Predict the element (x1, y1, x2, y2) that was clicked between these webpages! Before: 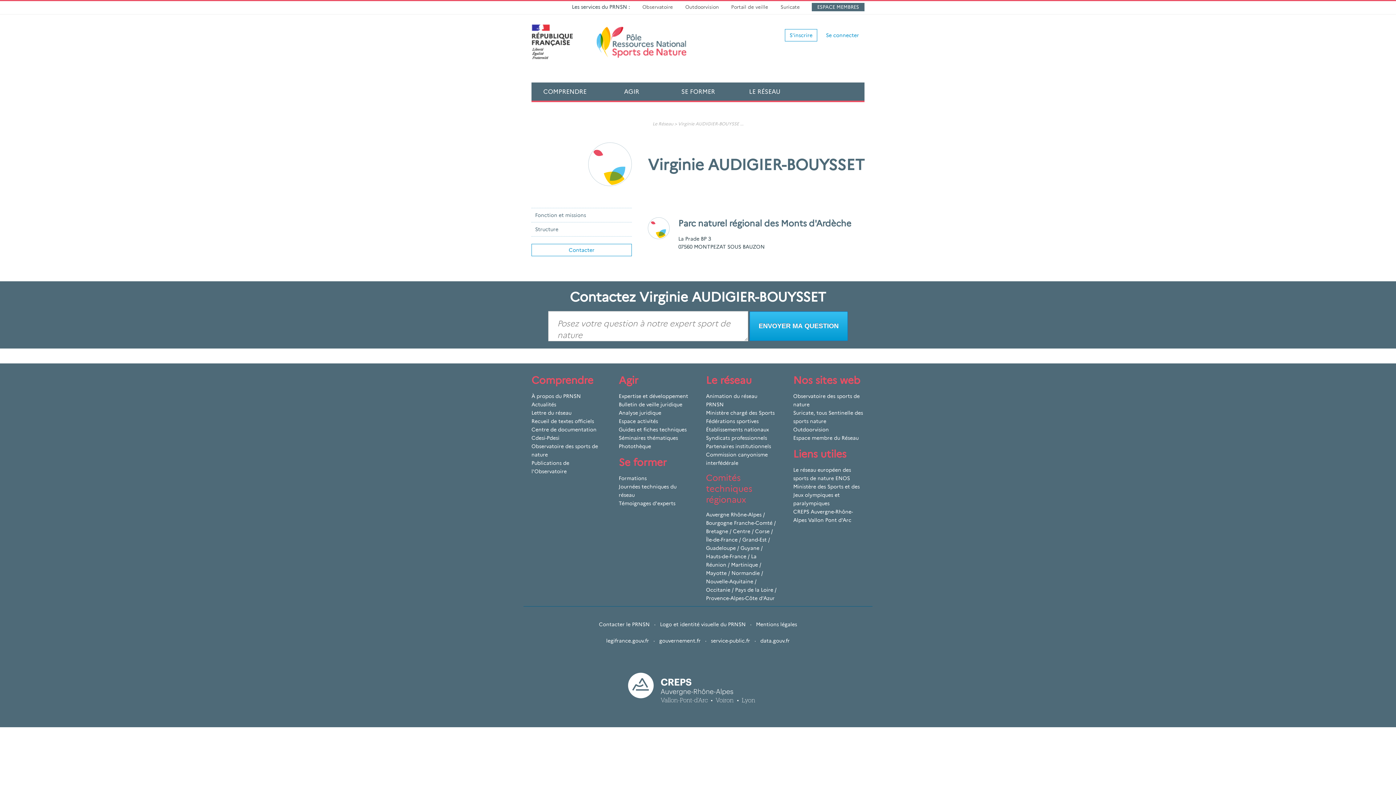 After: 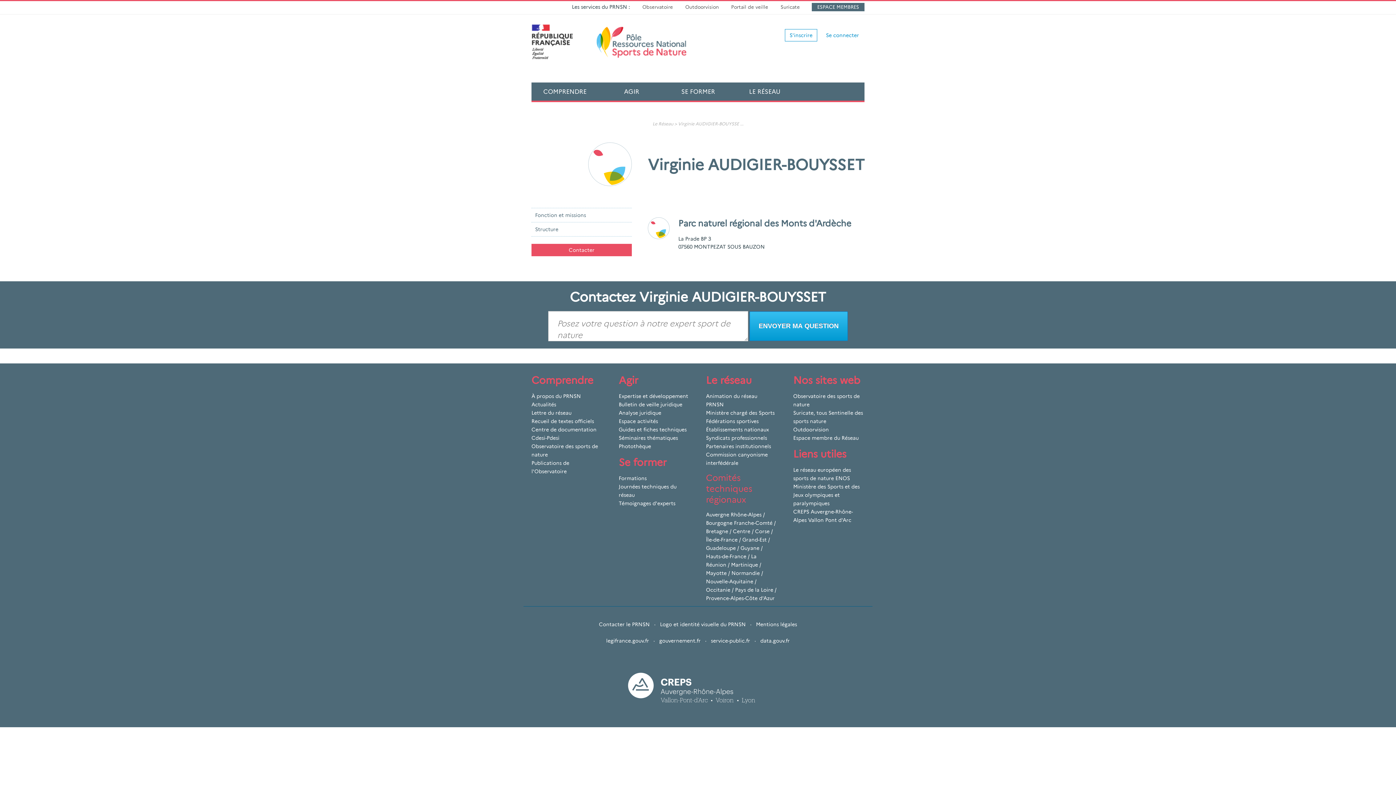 Action: label: Contacter bbox: (531, 243, 631, 256)